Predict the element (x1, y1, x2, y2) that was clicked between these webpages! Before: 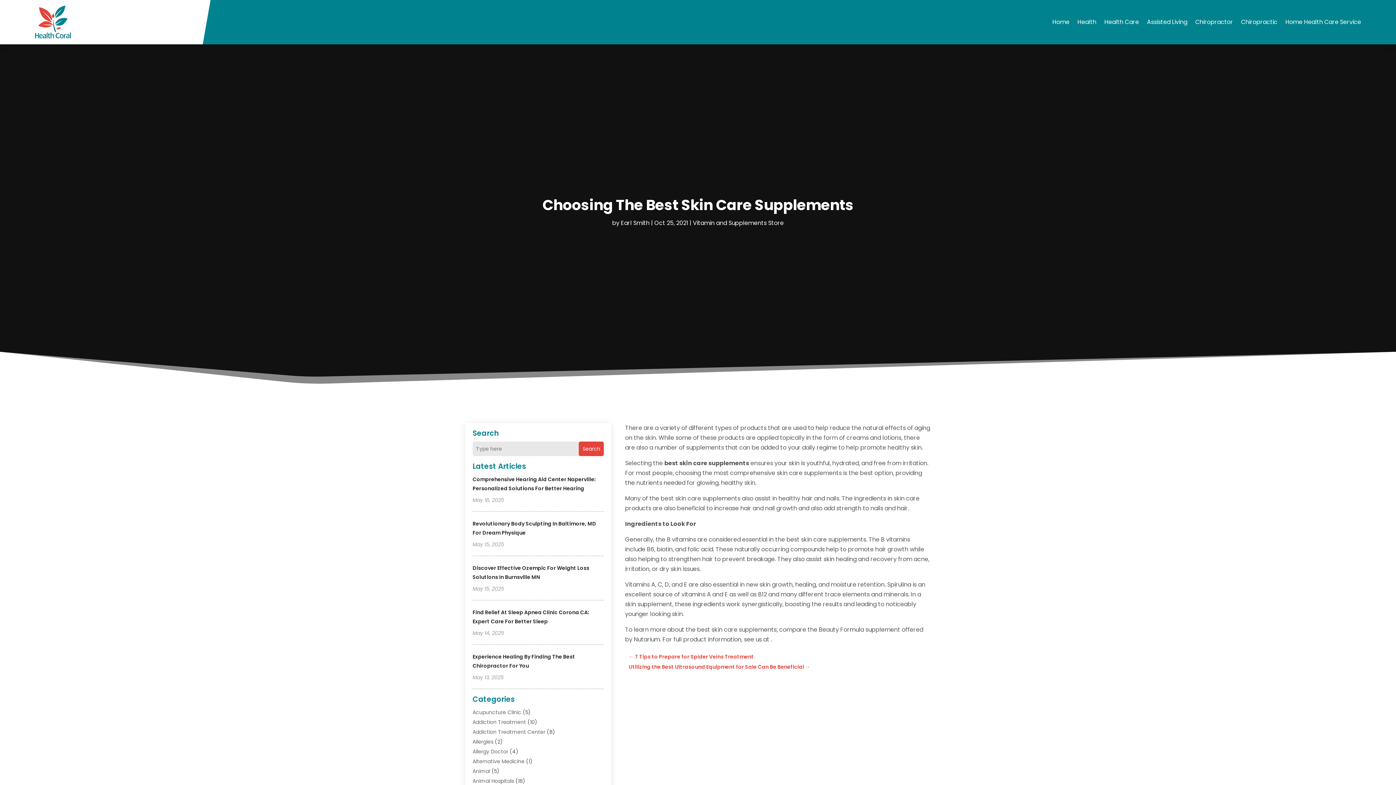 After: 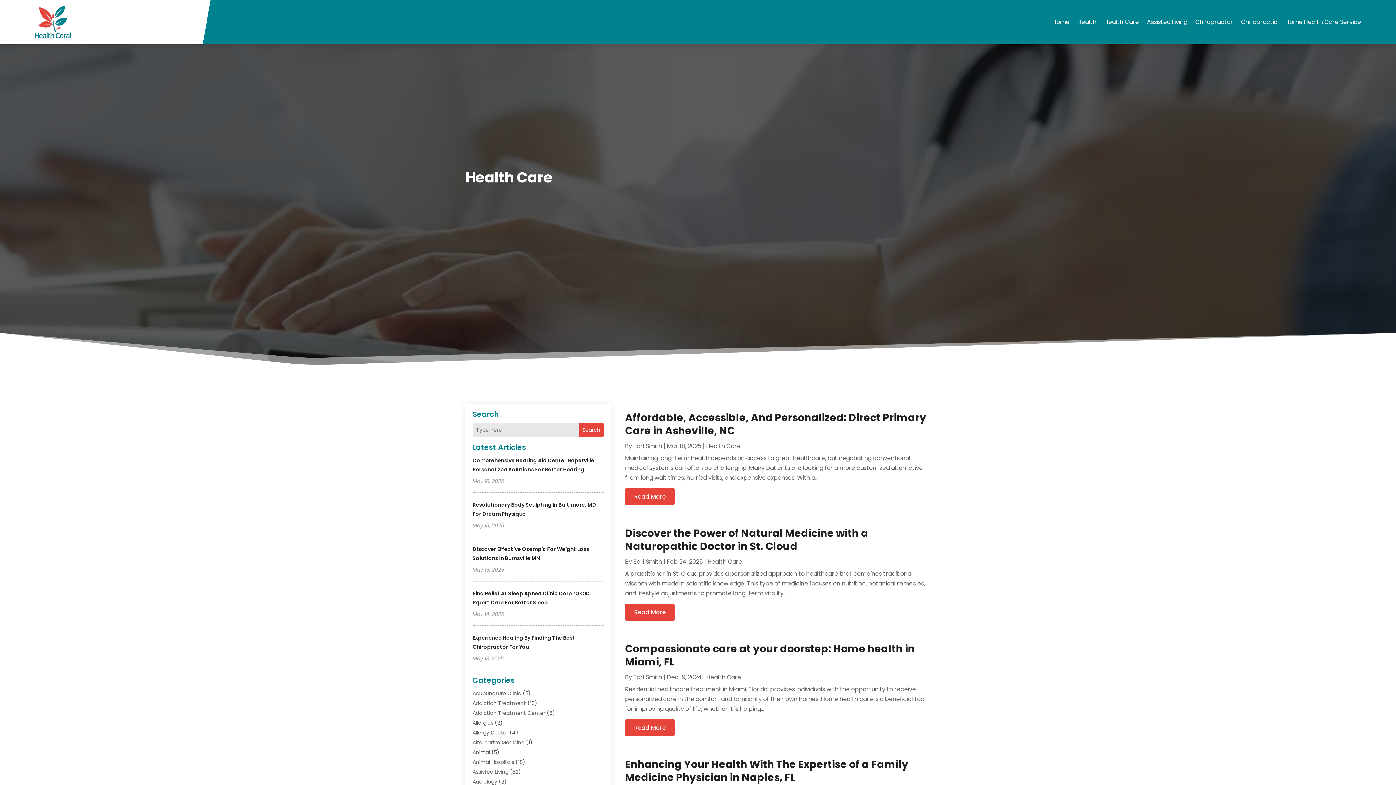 Action: bbox: (1104, 5, 1139, 39) label: Health Care